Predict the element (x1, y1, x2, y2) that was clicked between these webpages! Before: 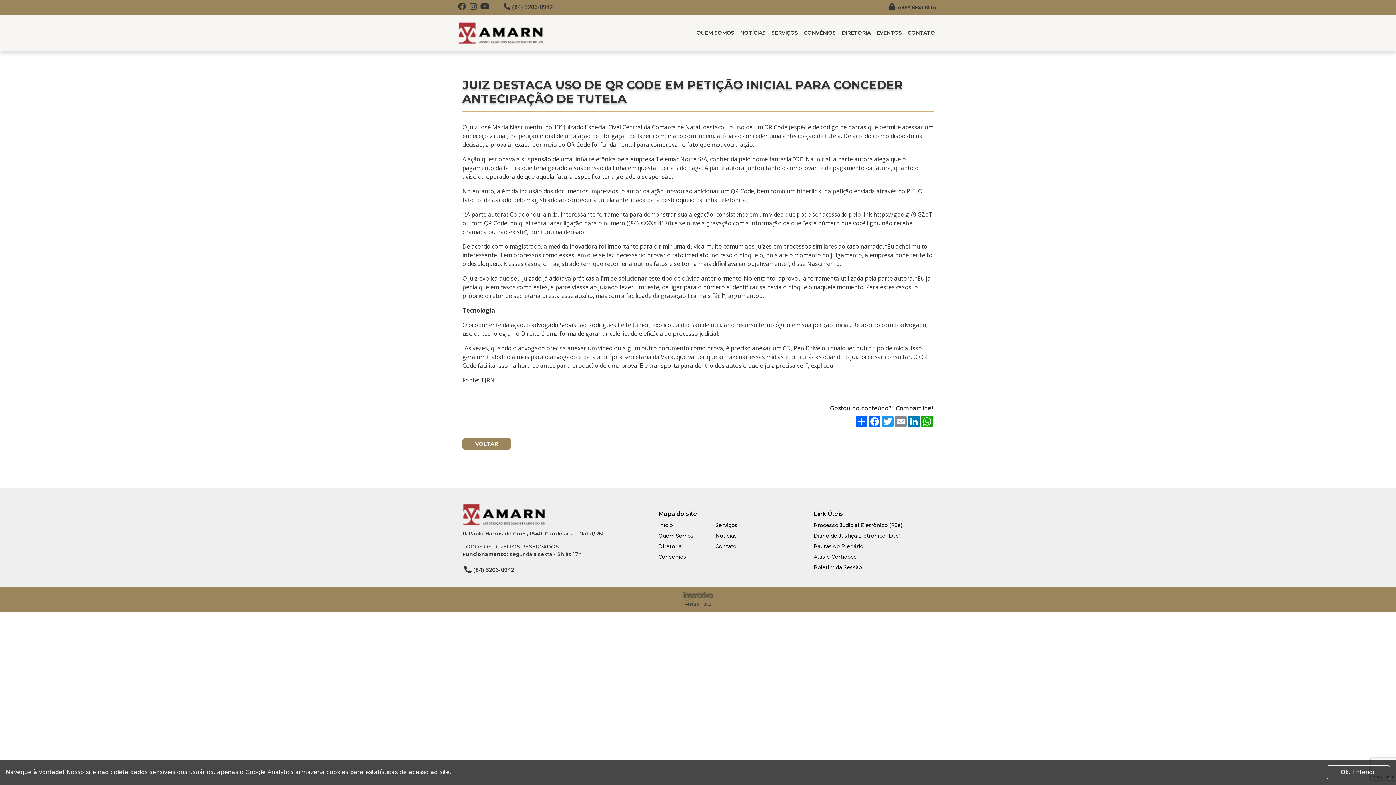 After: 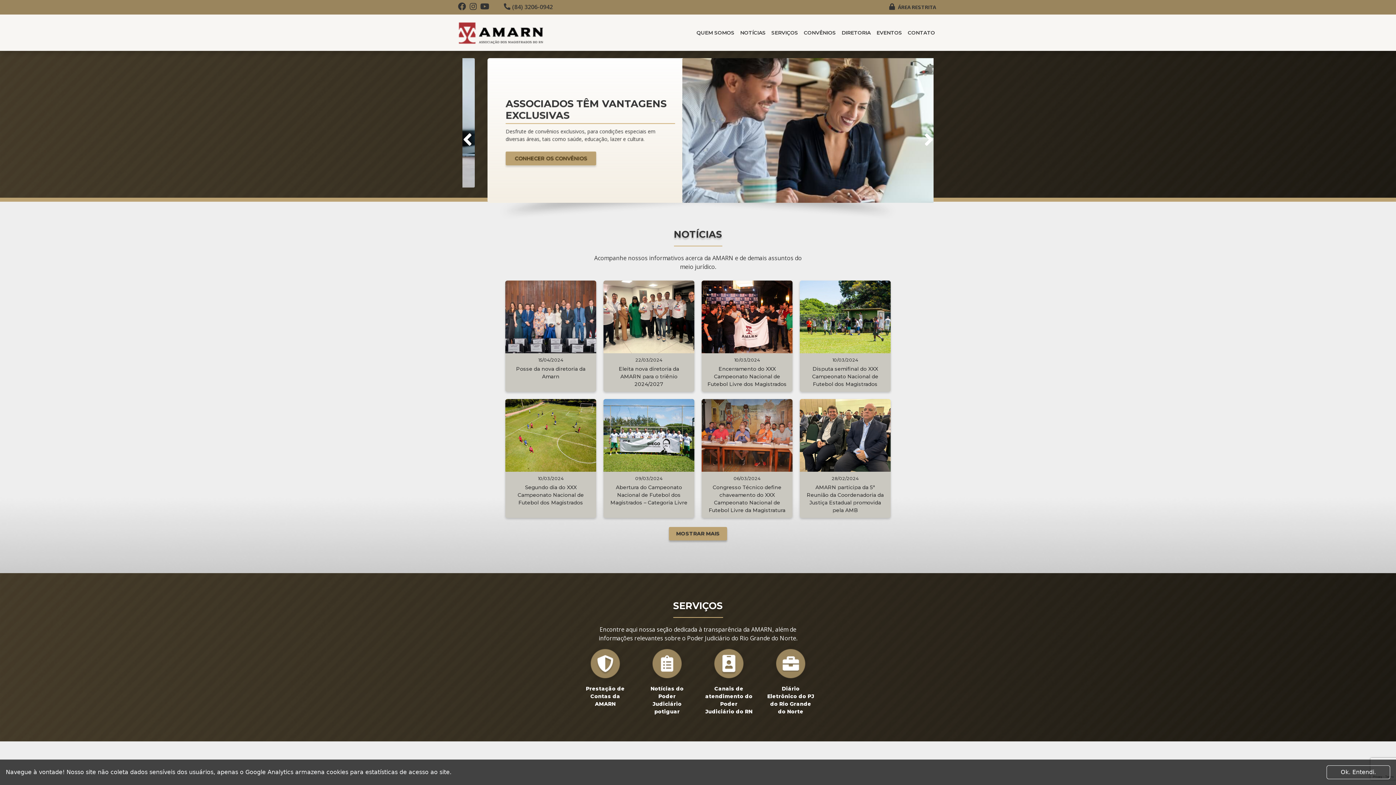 Action: bbox: (458, 16, 544, 48)